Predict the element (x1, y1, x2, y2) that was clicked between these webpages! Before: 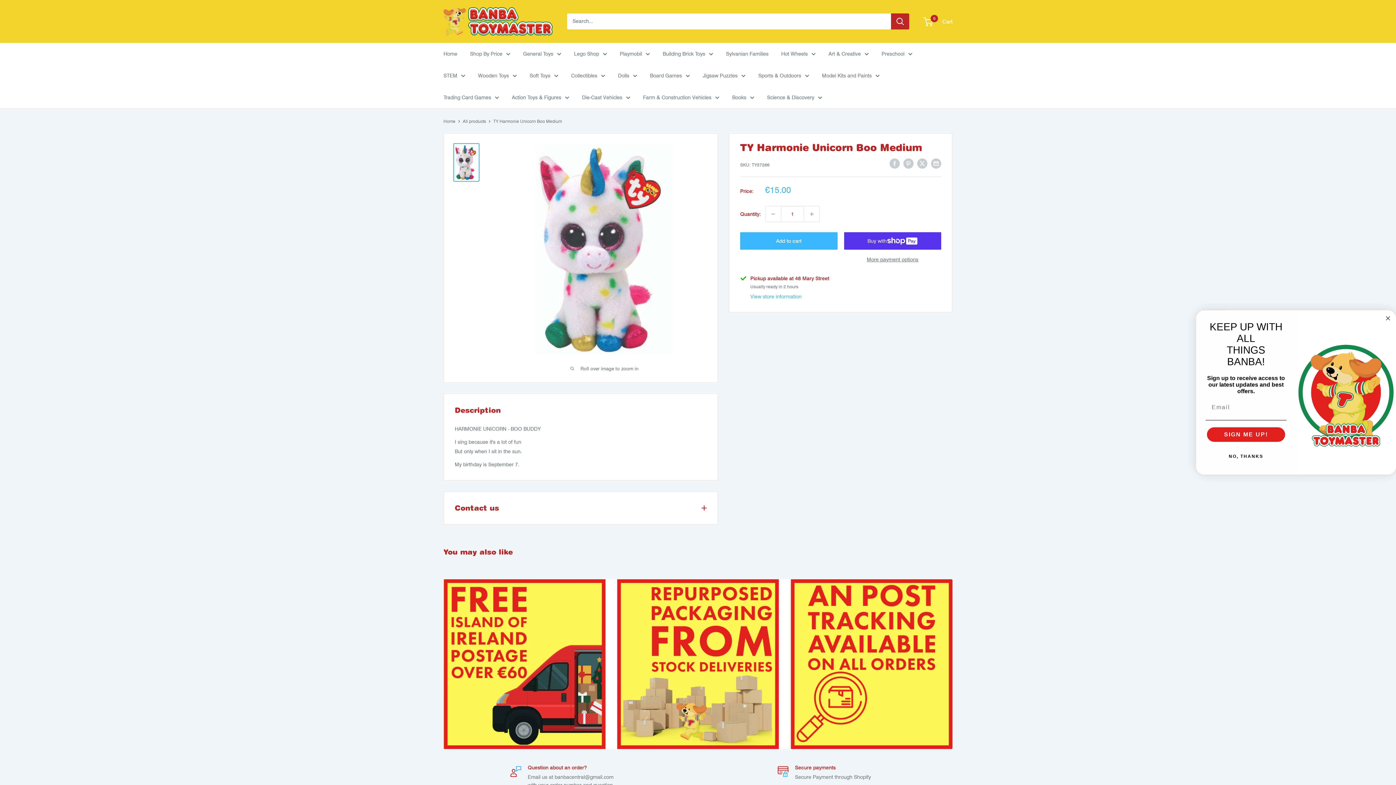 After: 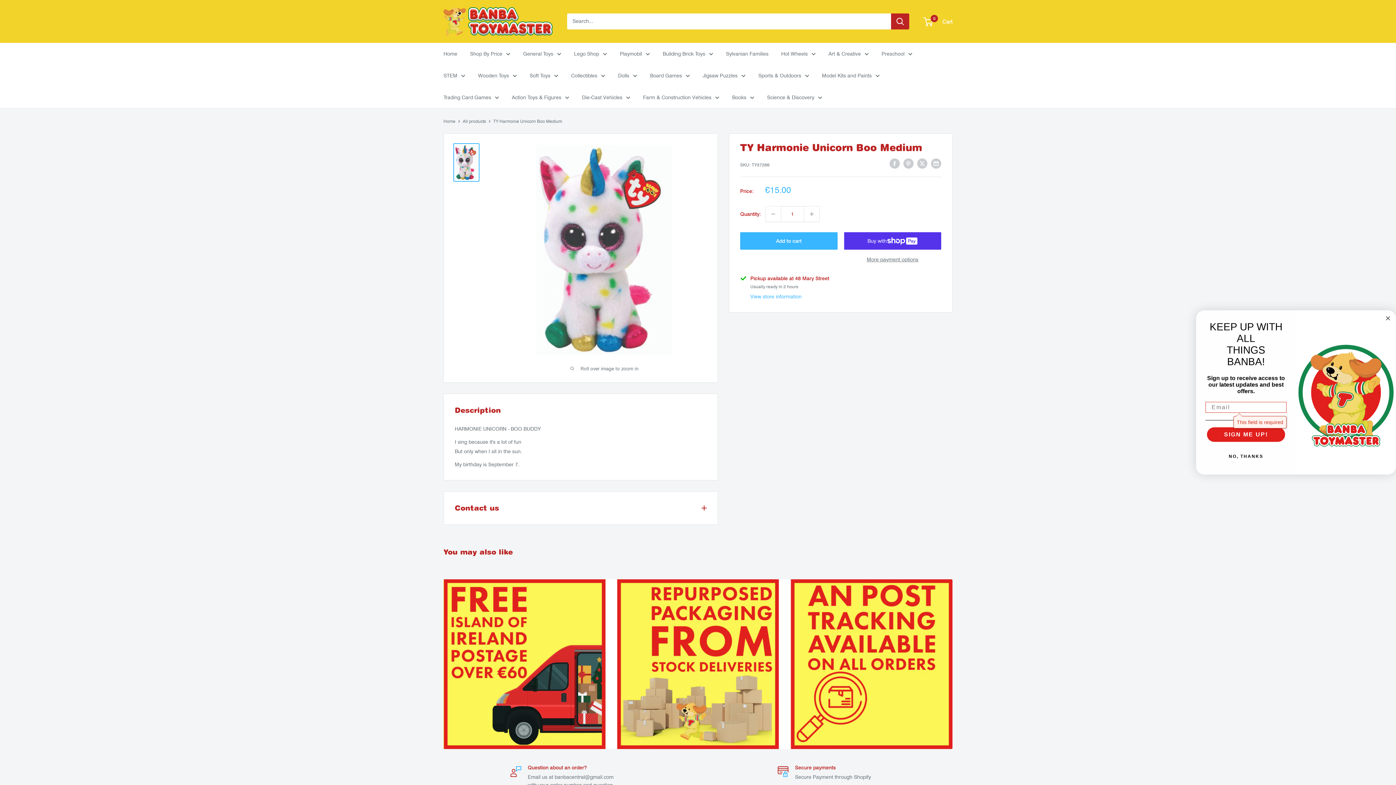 Action: bbox: (1280, 427, 1359, 442) label: SIGN ME UP!